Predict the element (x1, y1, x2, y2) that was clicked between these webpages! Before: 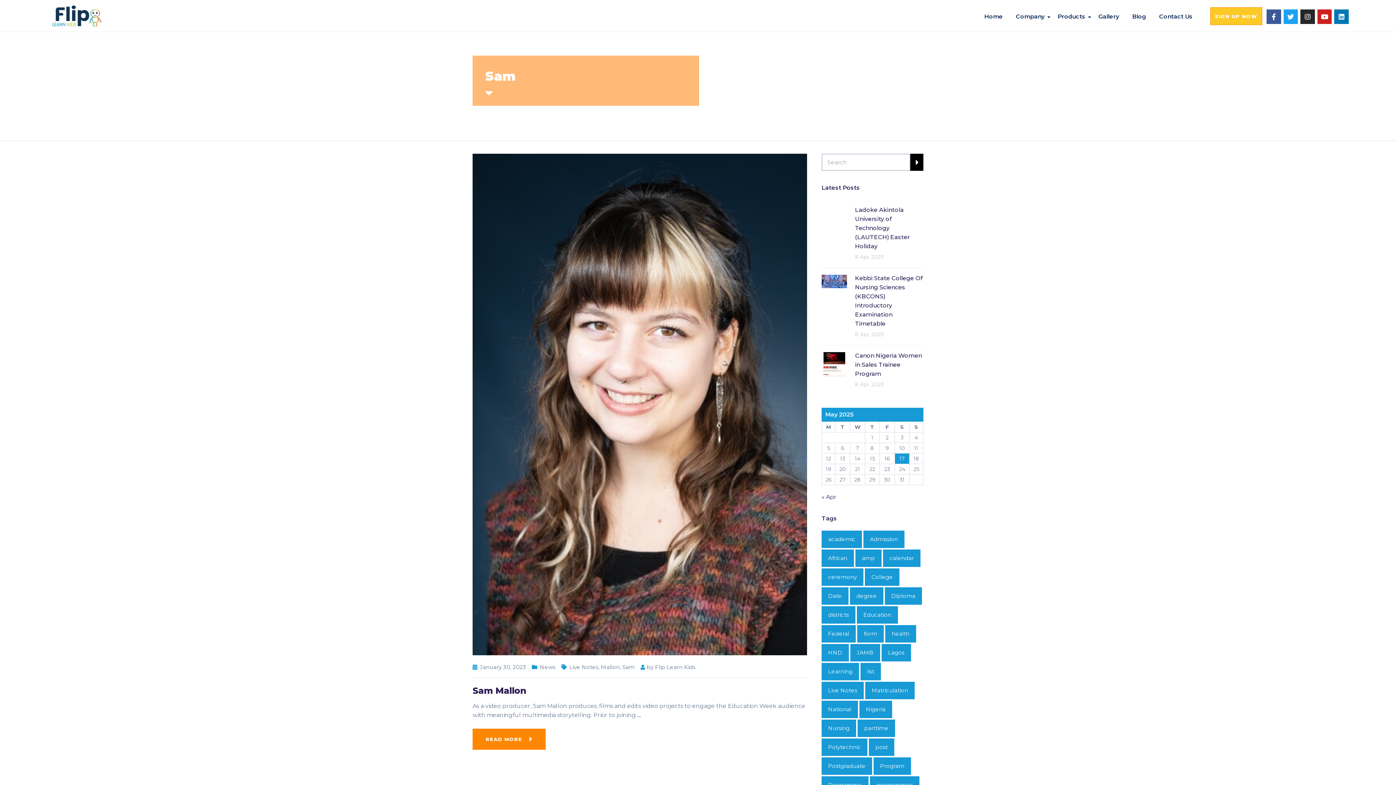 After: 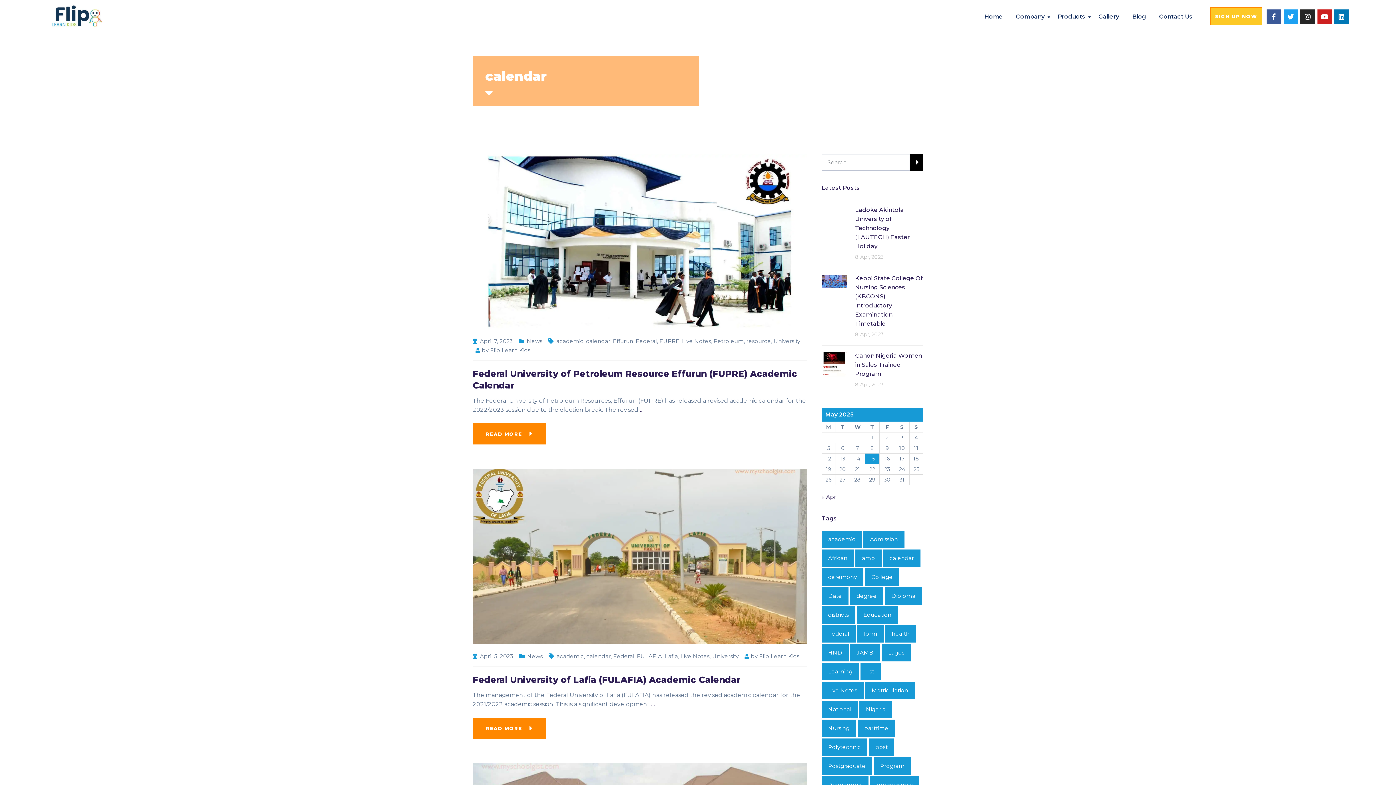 Action: bbox: (883, 549, 920, 567) label: calendar (26 items)